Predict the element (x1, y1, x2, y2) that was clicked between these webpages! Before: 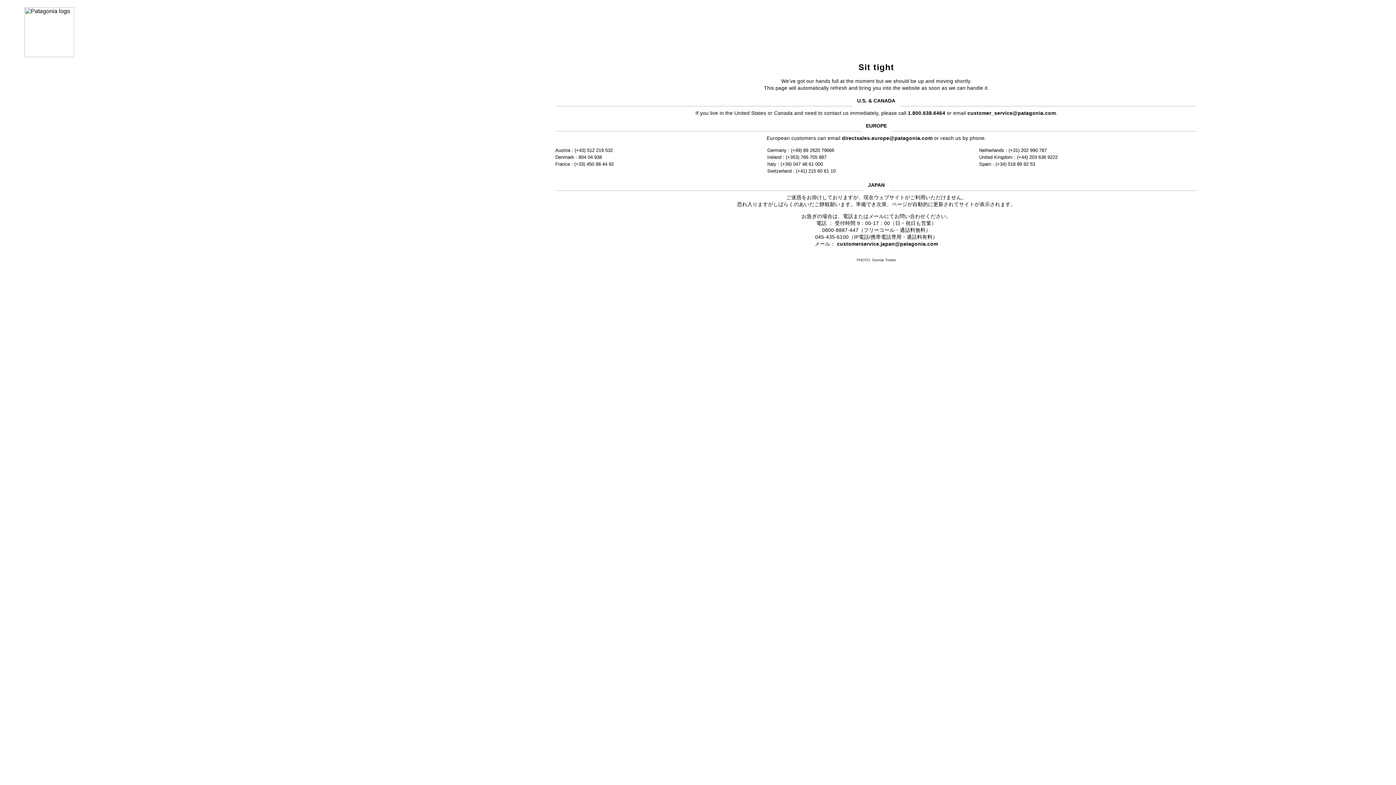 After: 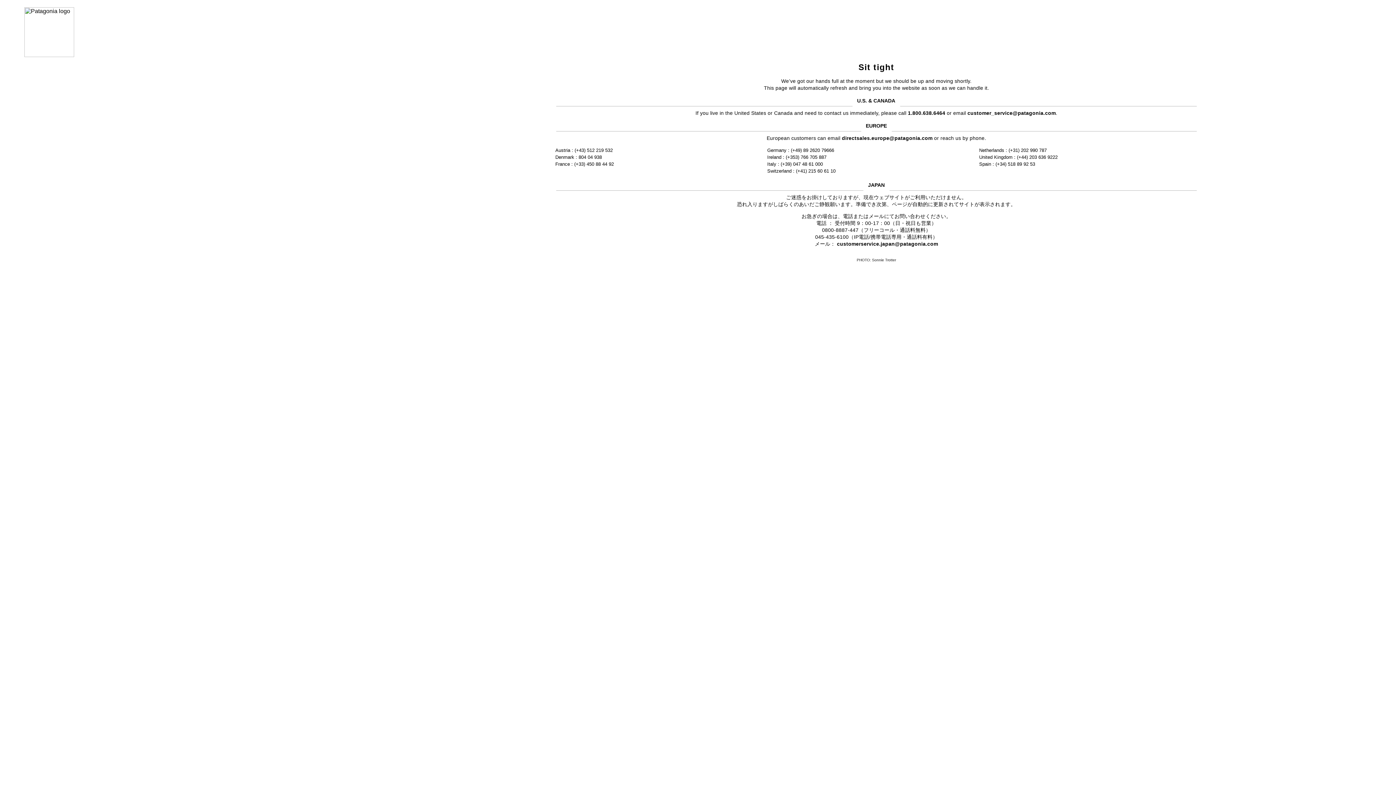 Action: label: directsales.europe@patagonia.com bbox: (842, 135, 932, 141)